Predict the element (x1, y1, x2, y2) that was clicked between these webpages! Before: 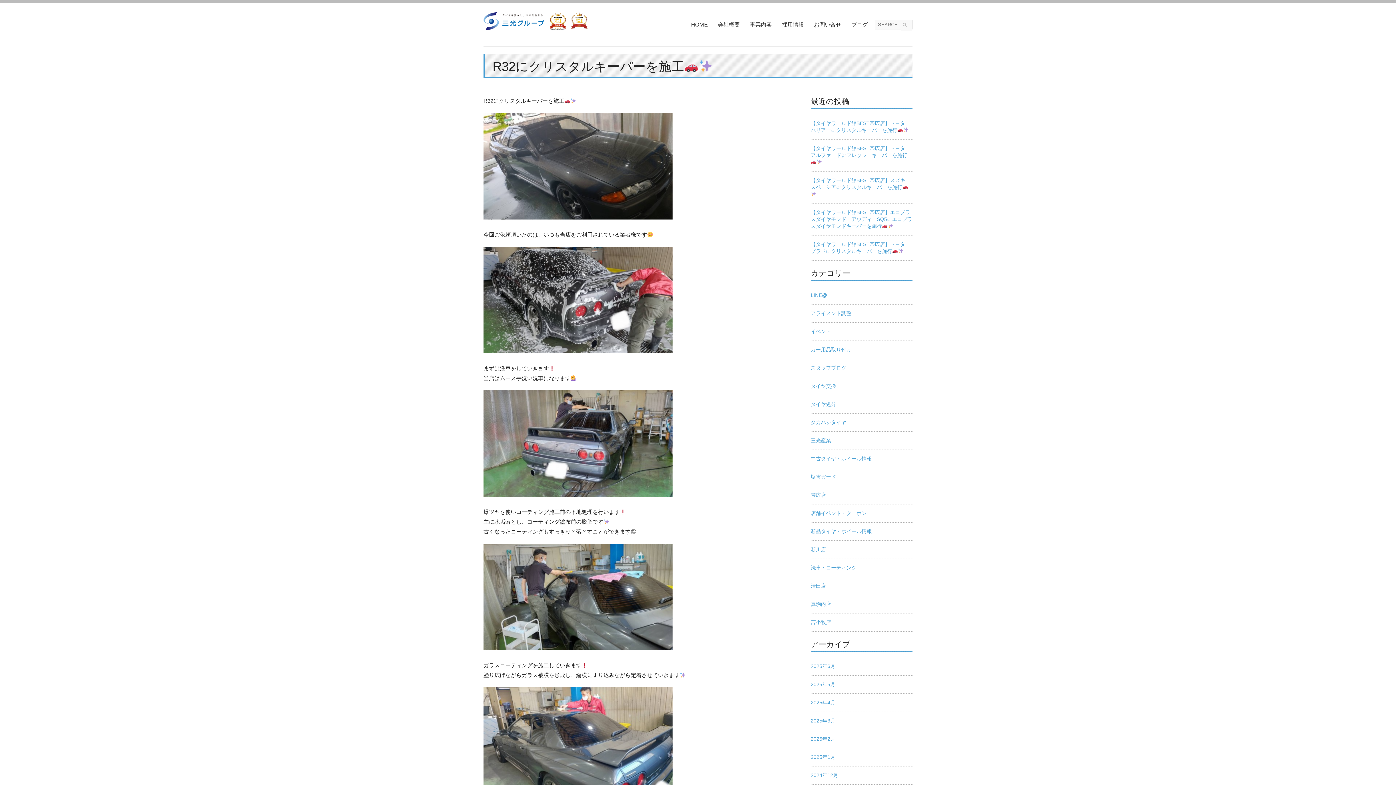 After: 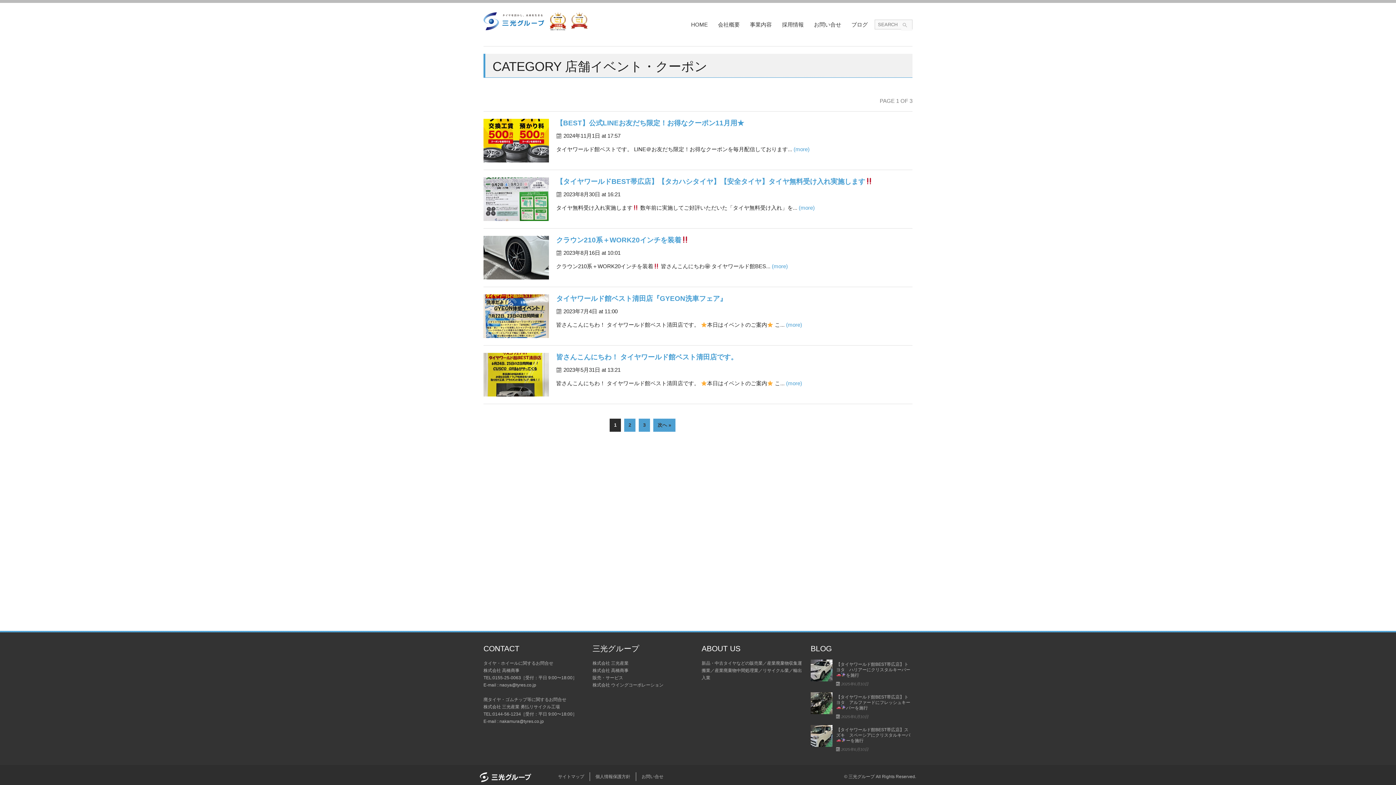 Action: label: 店舗イベント・クーポン bbox: (810, 504, 912, 522)